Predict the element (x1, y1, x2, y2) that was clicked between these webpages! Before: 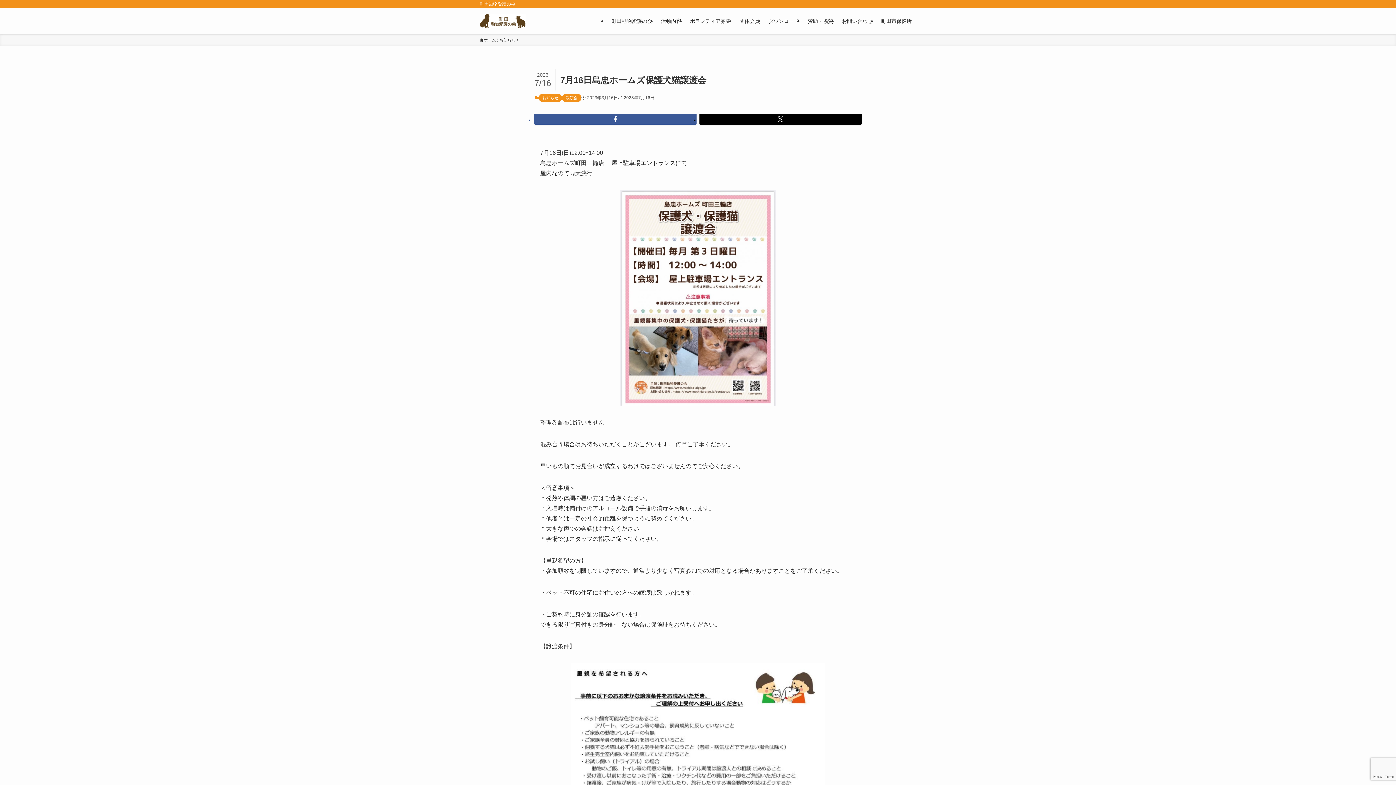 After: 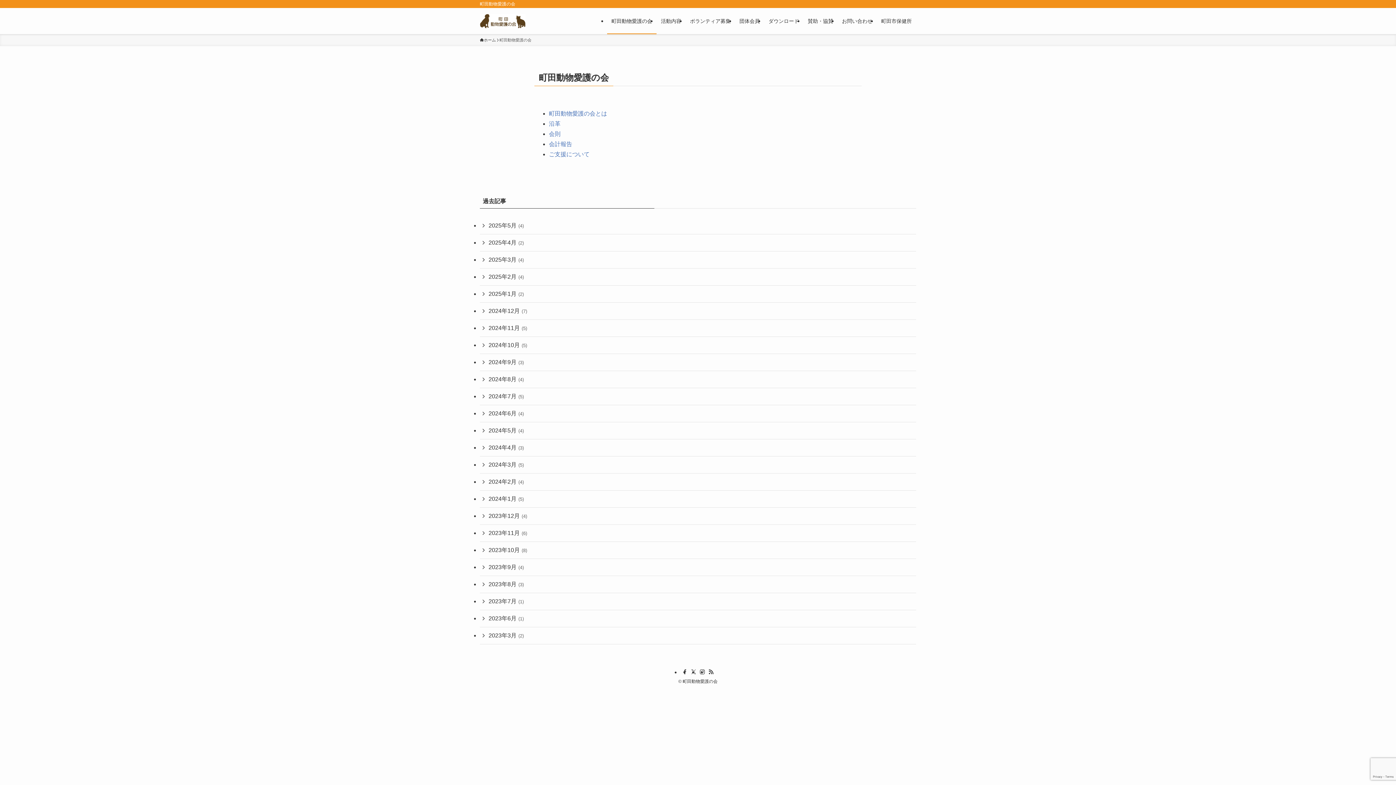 Action: label: 町田動物愛護の会 bbox: (607, 8, 656, 34)